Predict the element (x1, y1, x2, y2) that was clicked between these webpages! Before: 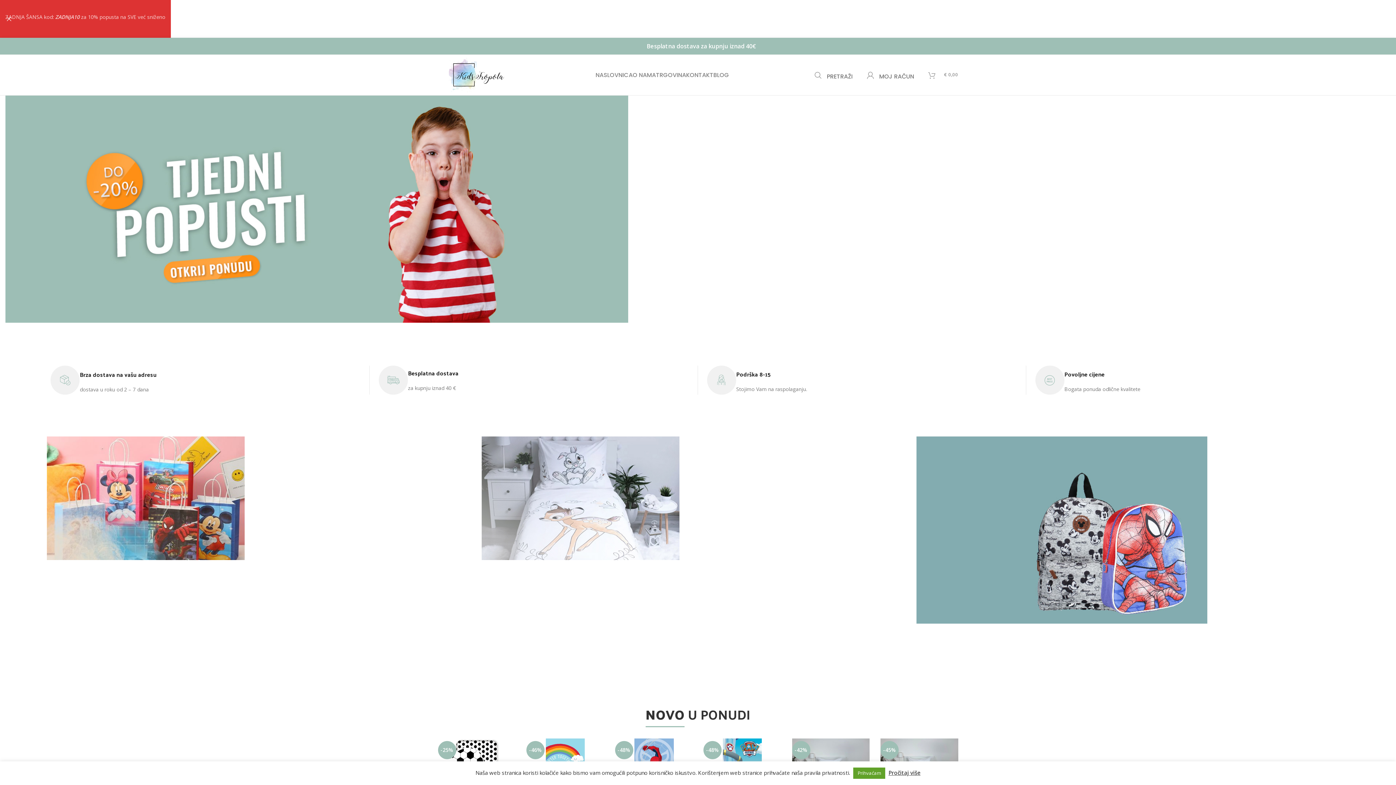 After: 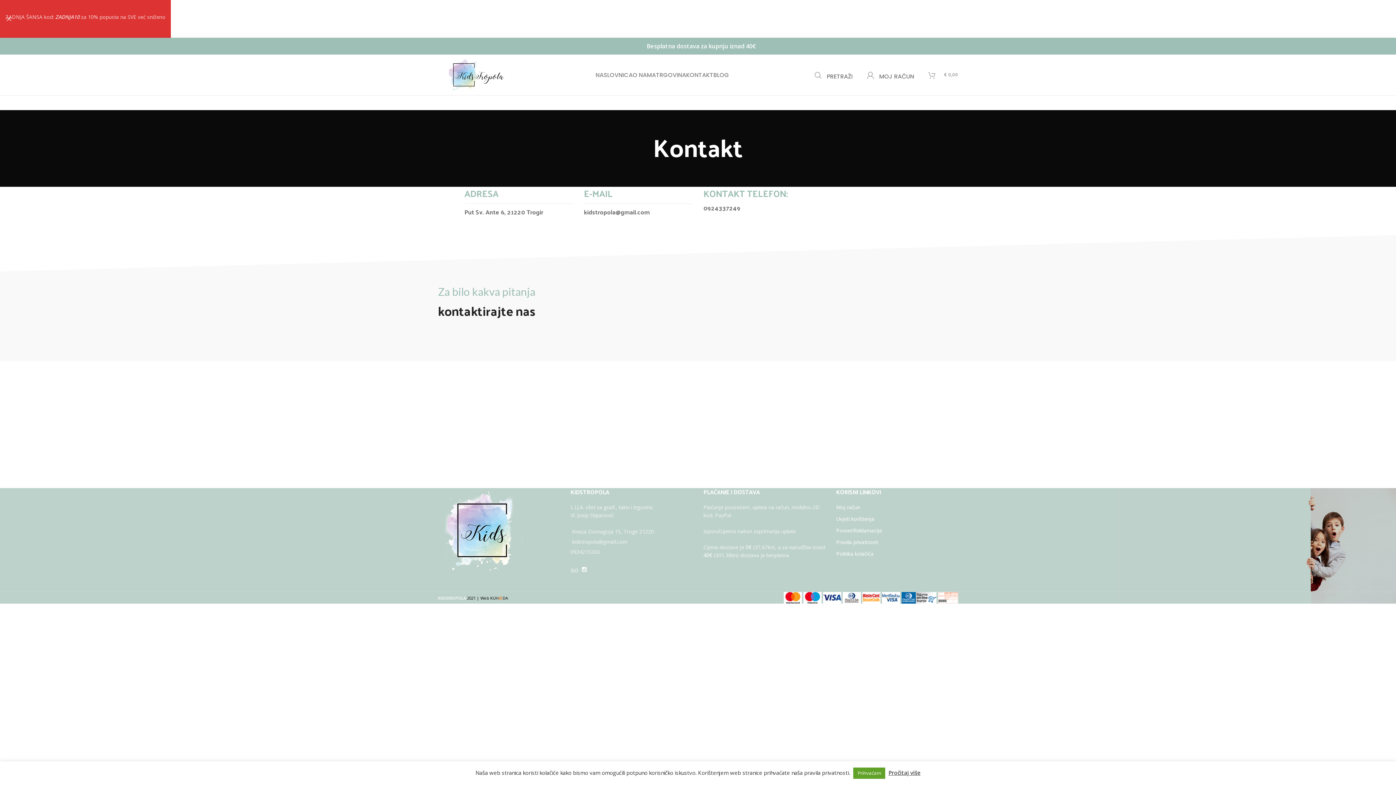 Action: bbox: (686, 67, 713, 82) label: KONTAKT